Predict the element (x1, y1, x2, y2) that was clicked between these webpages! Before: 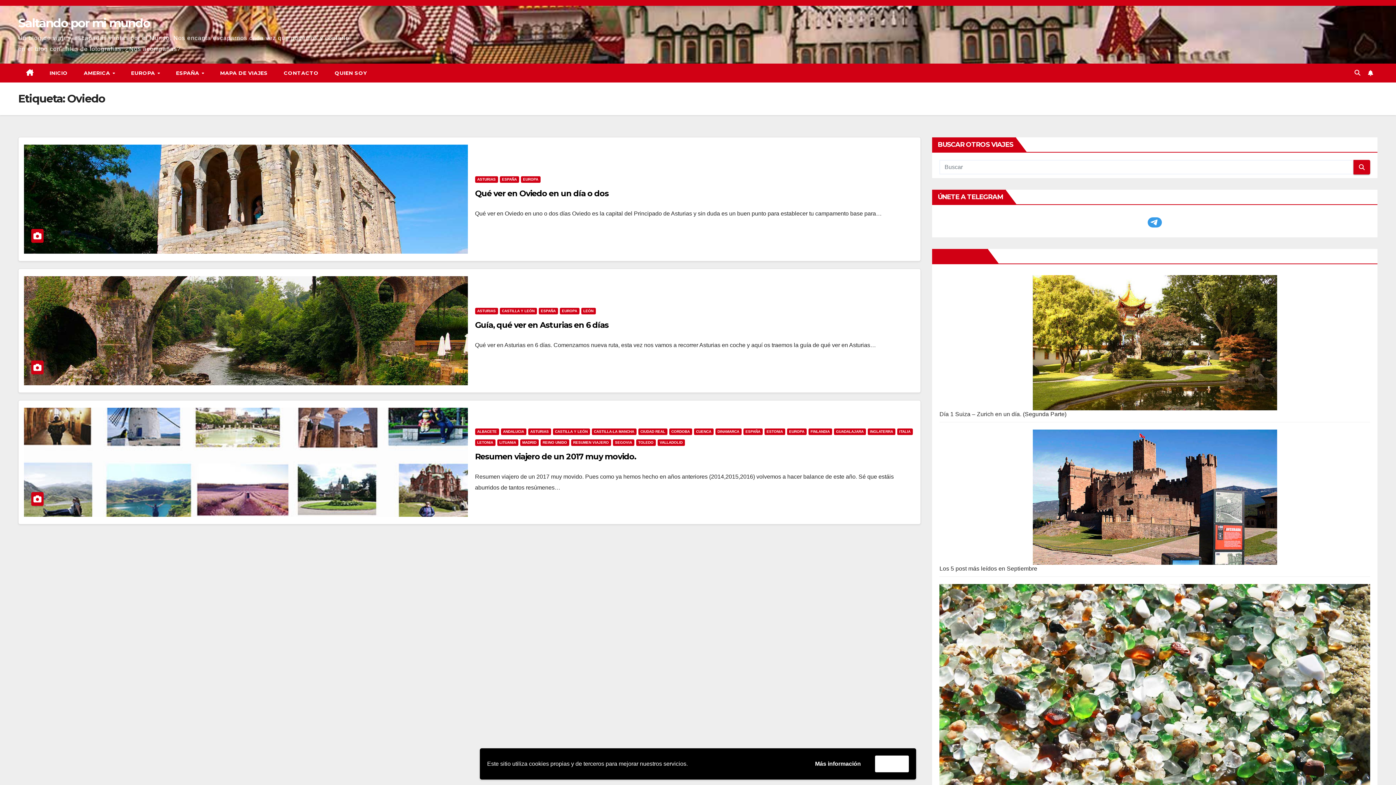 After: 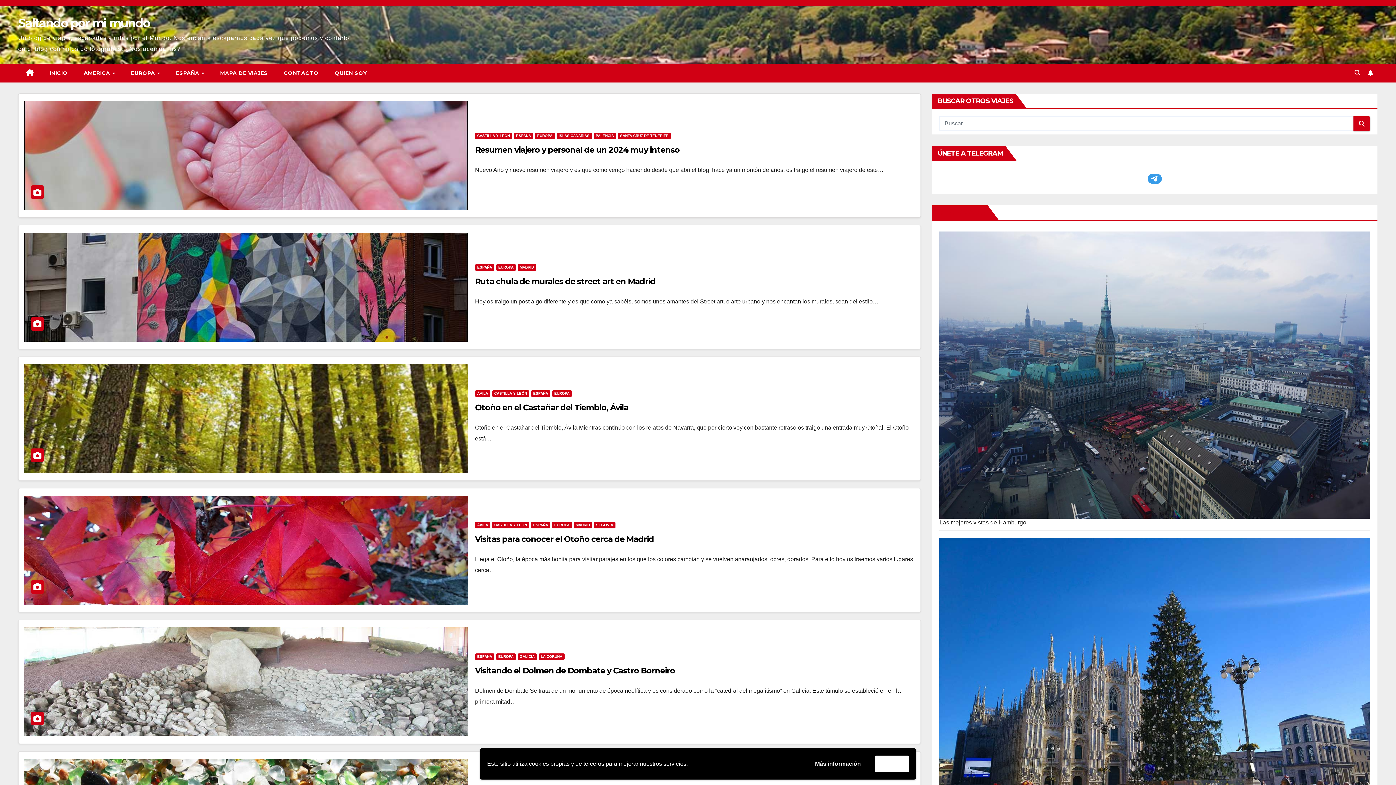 Action: label: INICIO bbox: (41, 63, 75, 82)